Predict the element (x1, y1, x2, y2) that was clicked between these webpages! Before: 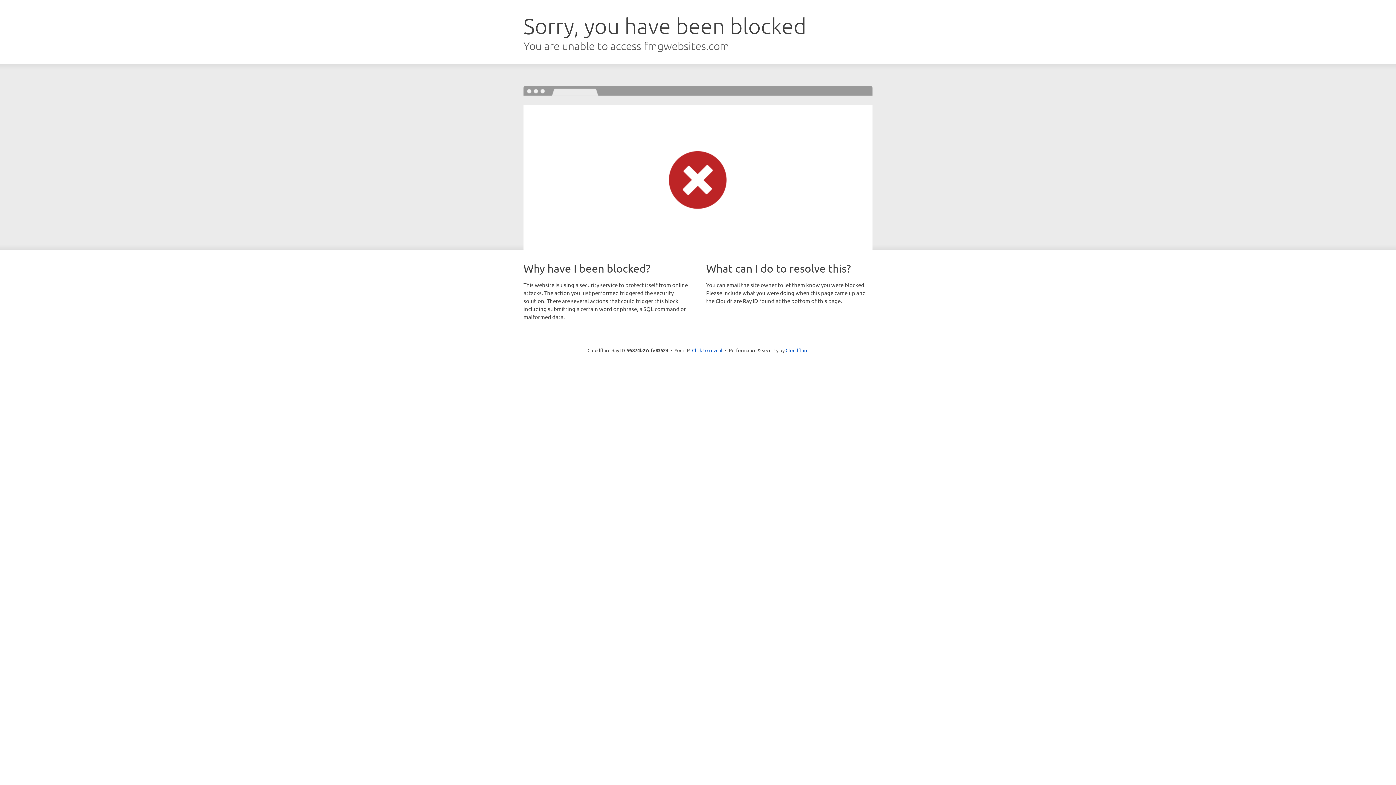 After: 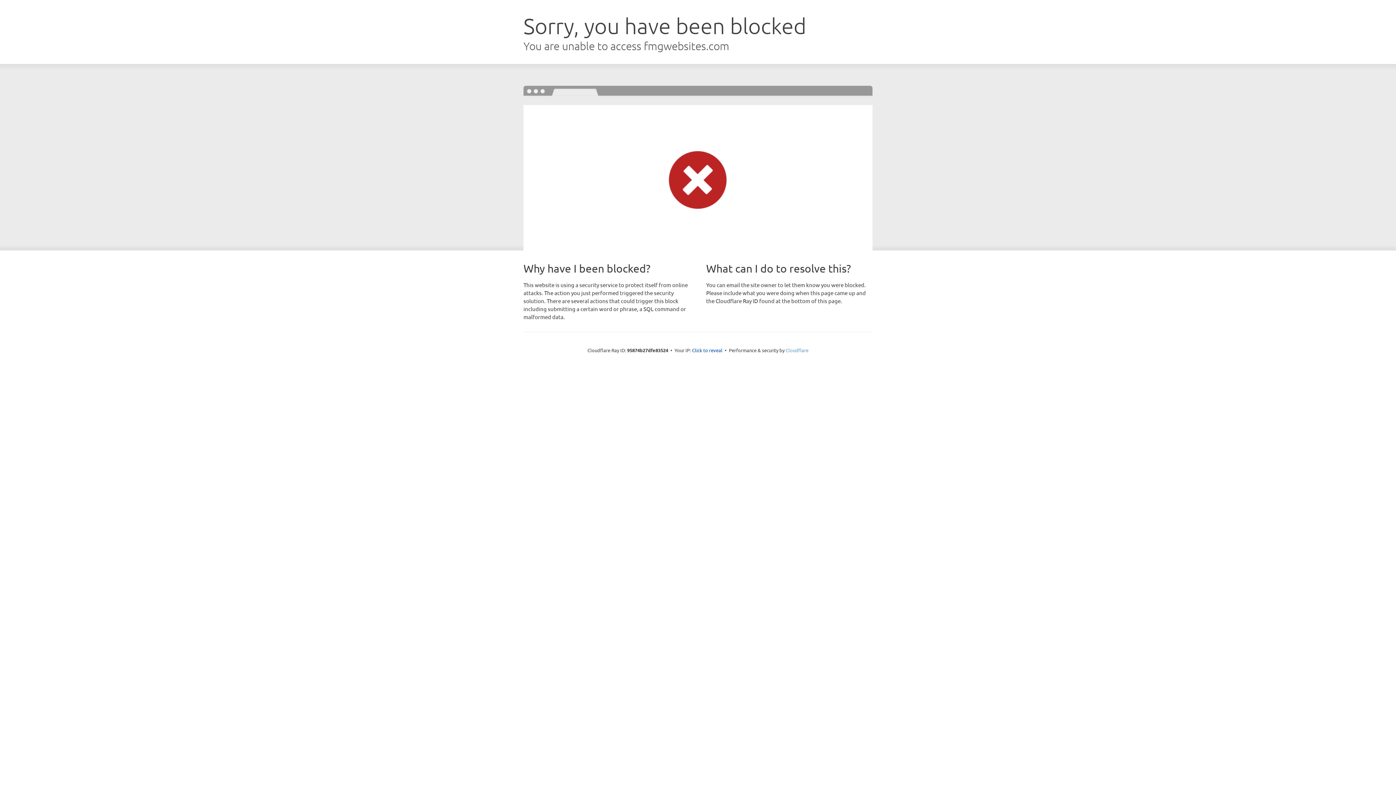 Action: label: Cloudflare bbox: (785, 347, 808, 353)